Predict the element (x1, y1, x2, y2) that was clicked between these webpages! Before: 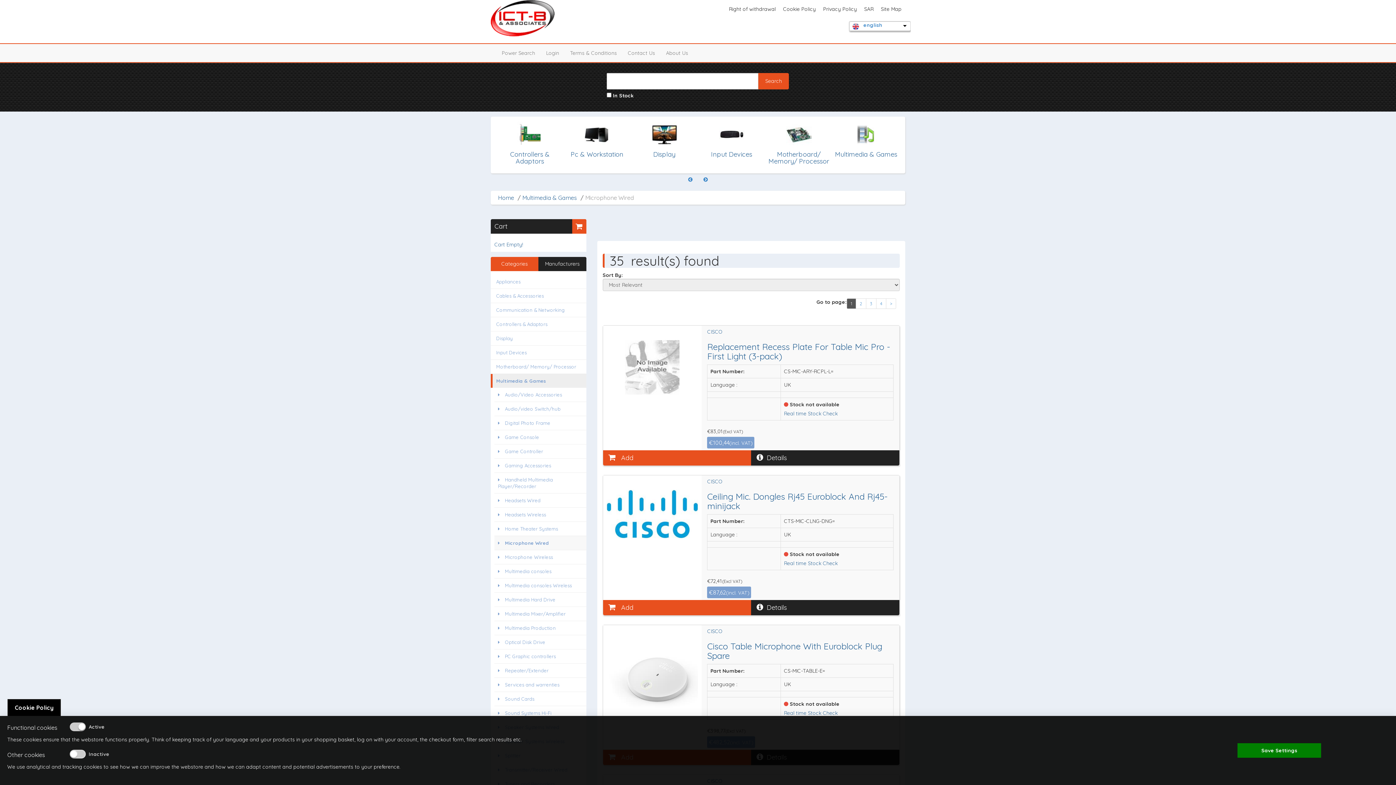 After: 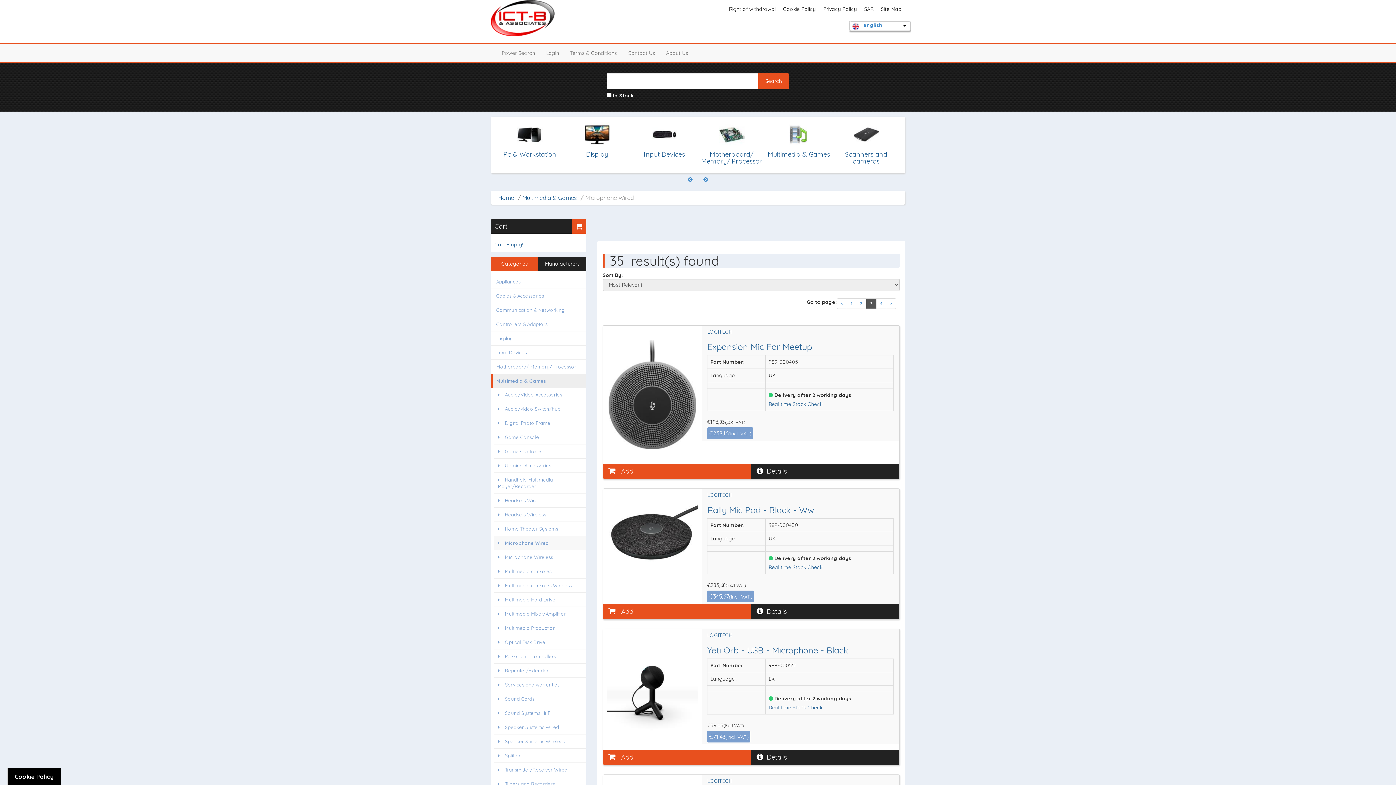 Action: bbox: (866, 298, 876, 309) label: 3